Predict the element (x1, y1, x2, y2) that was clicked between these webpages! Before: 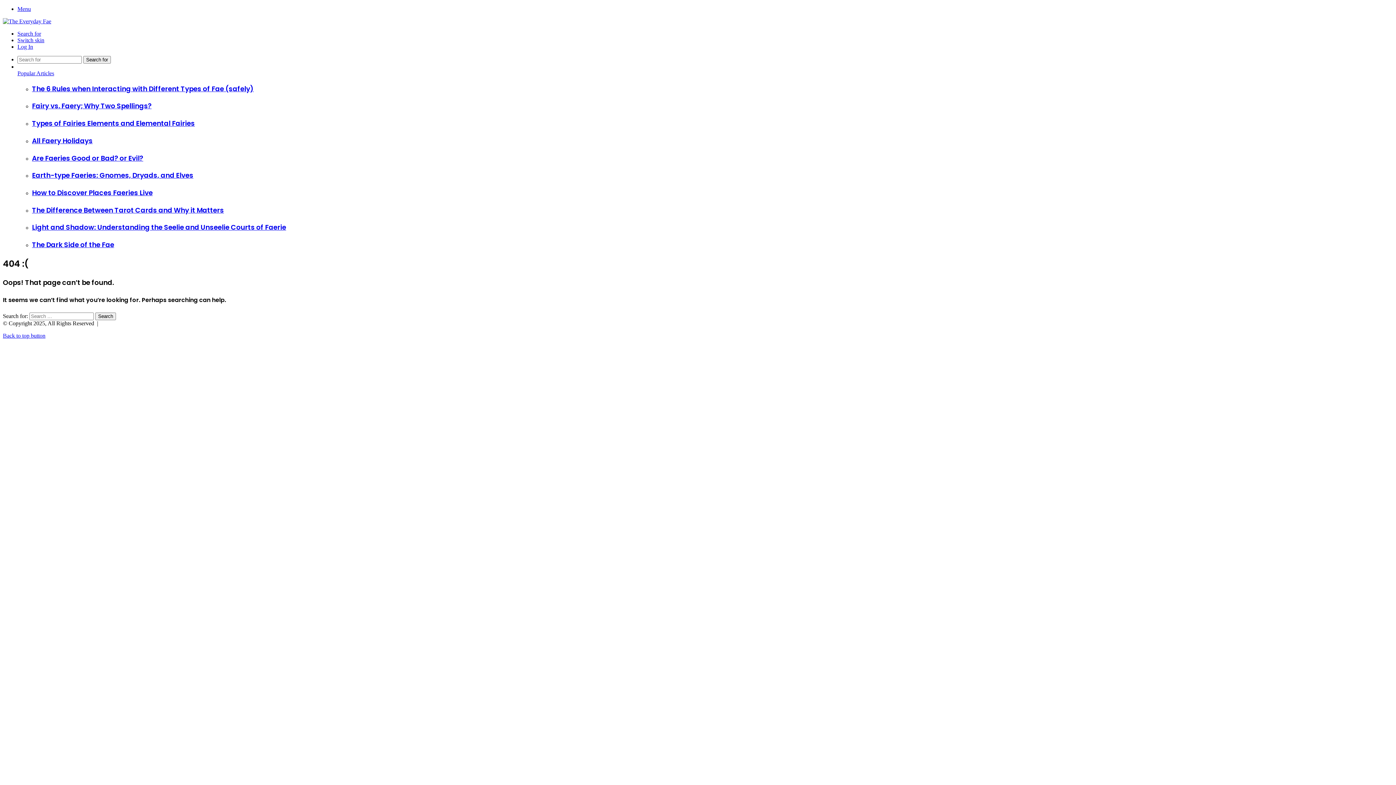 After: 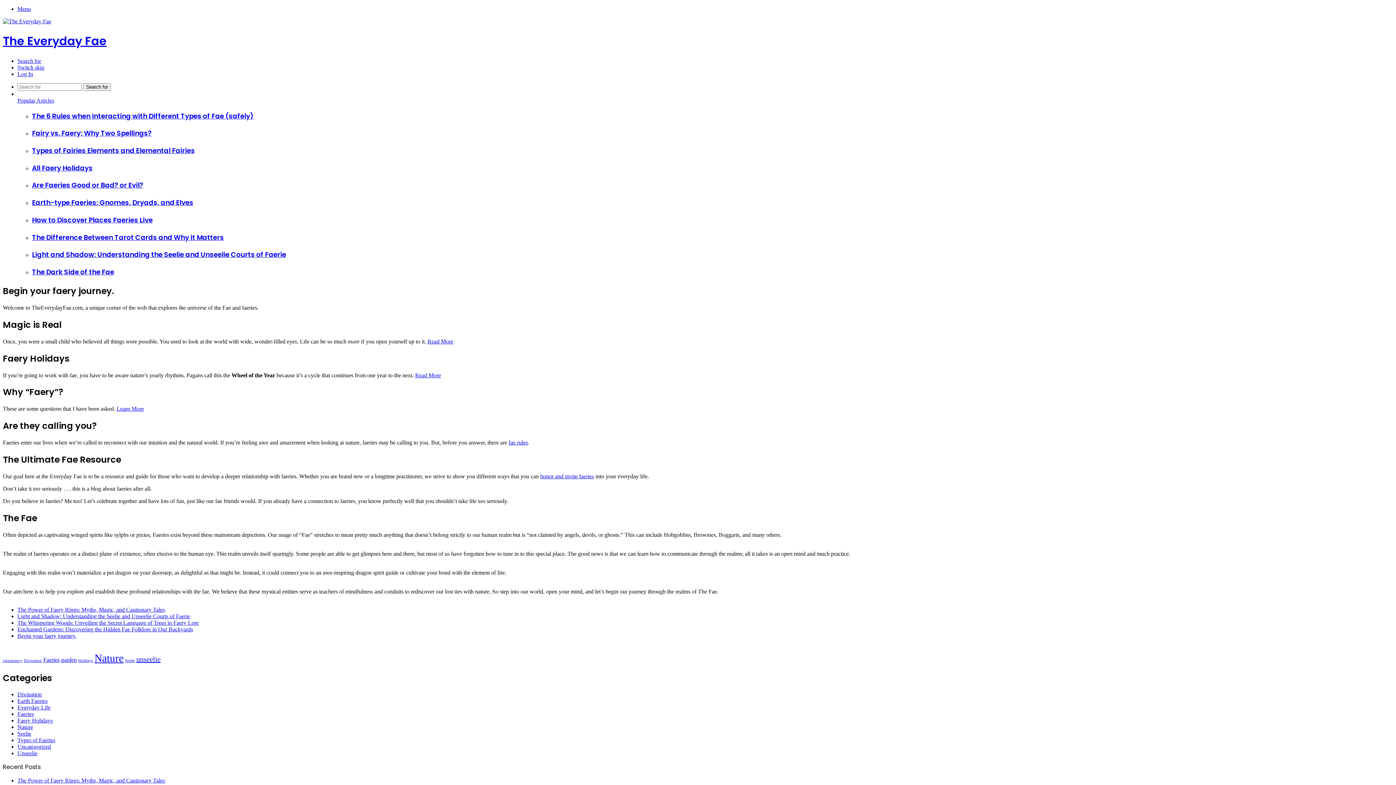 Action: label: Search for bbox: (83, 56, 110, 63)